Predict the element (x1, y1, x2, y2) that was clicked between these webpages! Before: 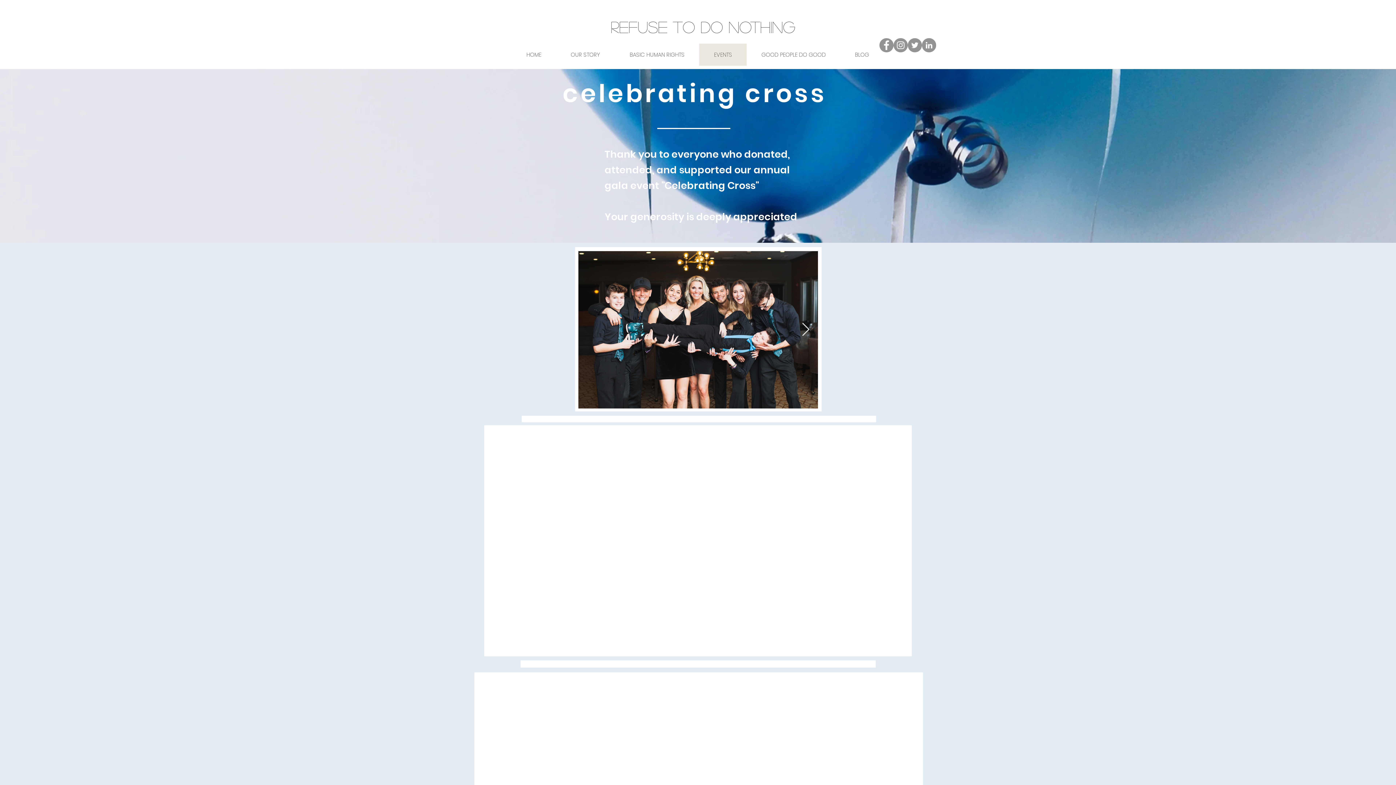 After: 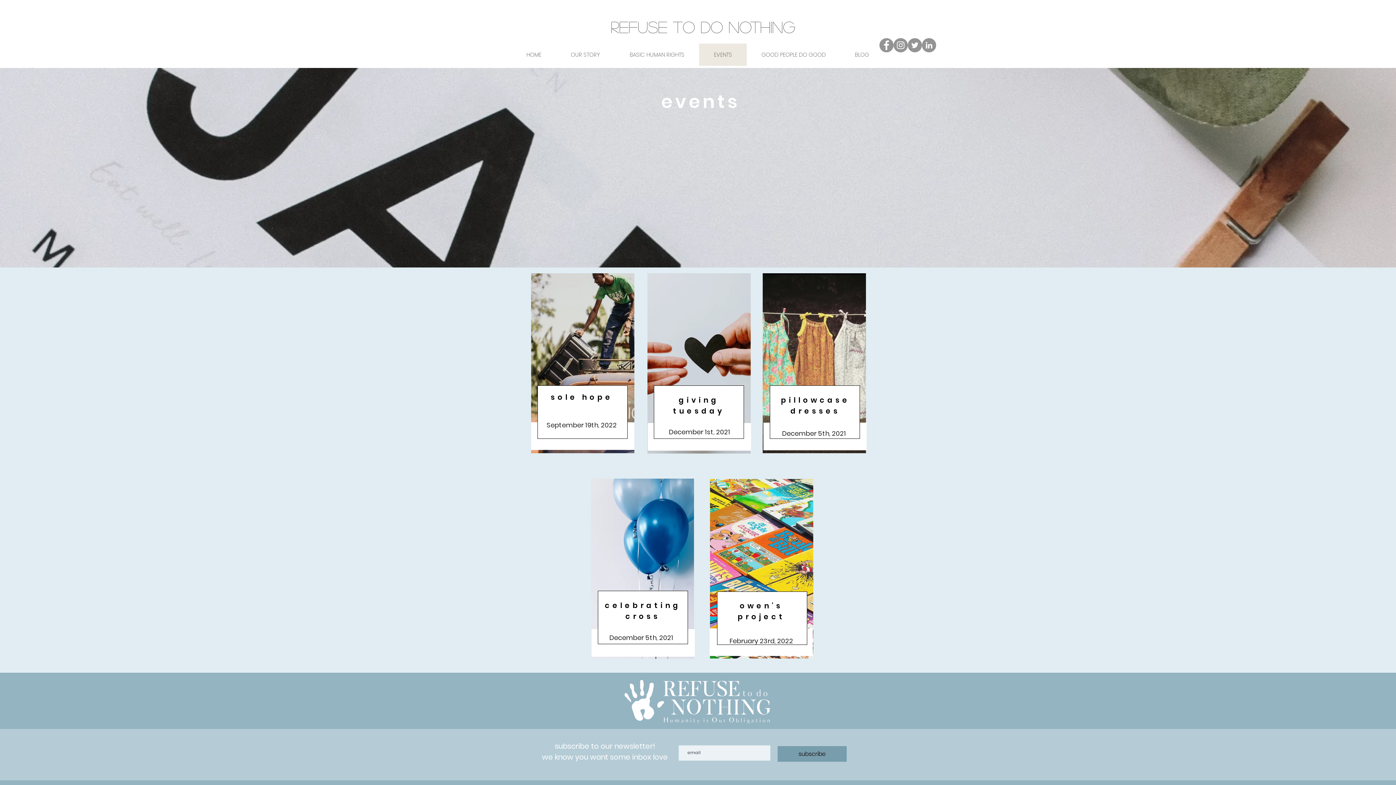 Action: label: EVENTS bbox: (699, 43, 746, 65)